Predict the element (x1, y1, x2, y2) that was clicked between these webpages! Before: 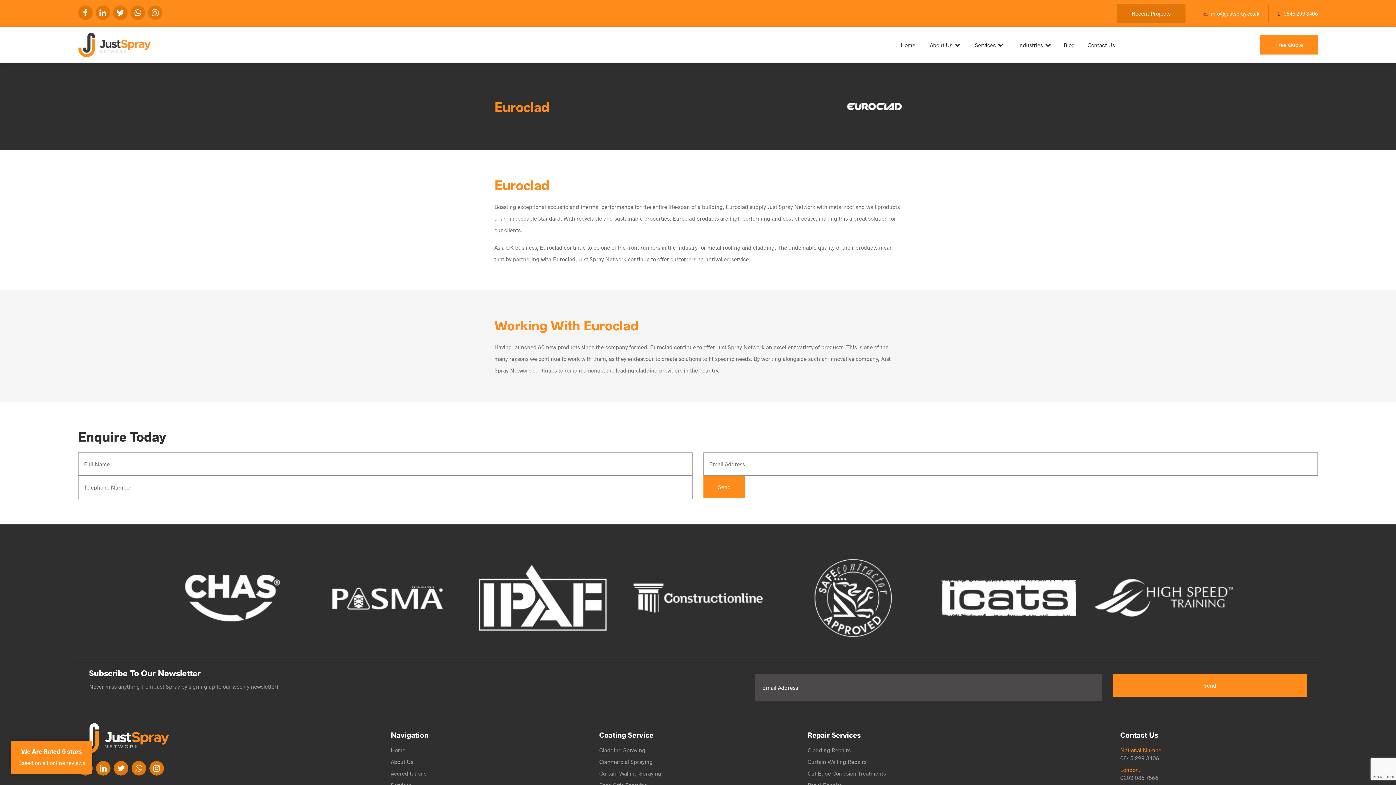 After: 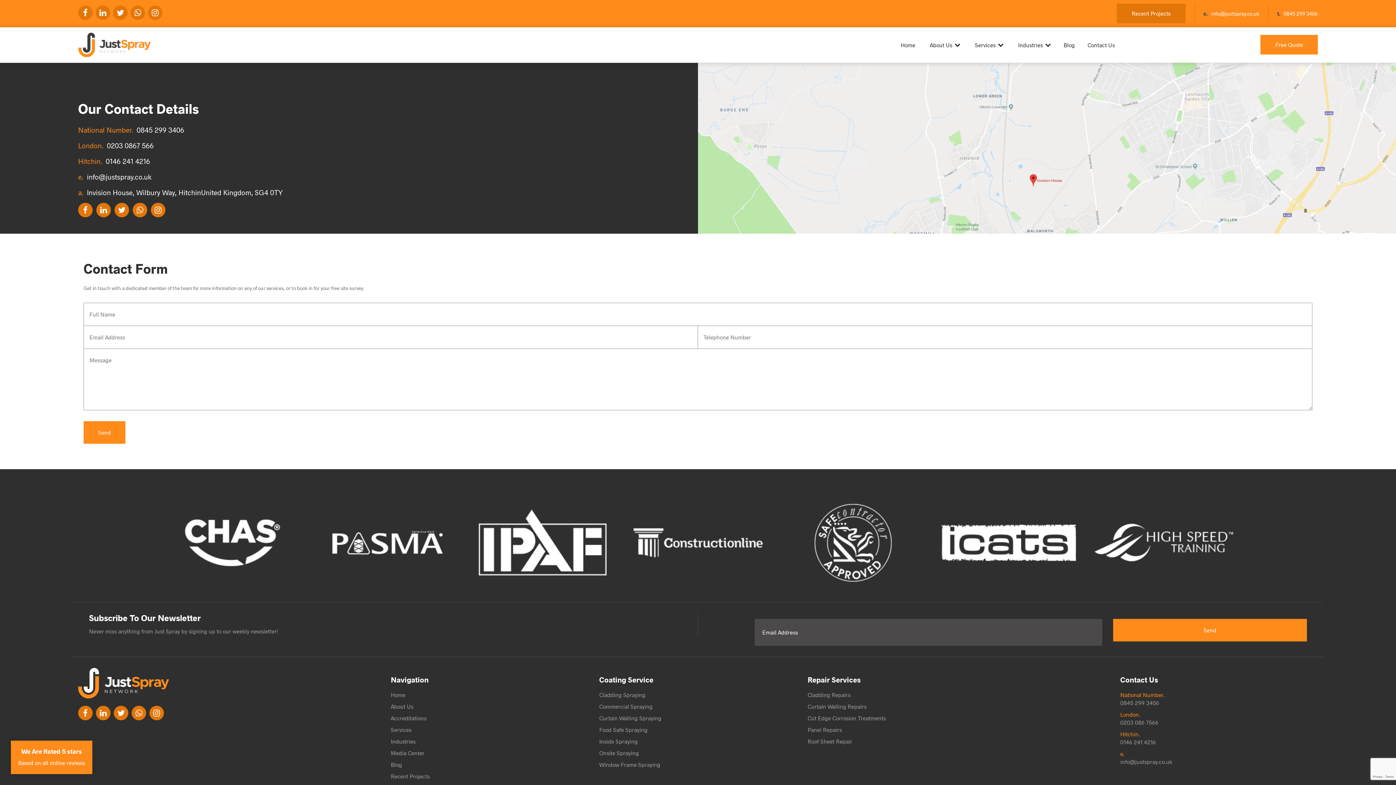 Action: label: Free Quote bbox: (1260, 34, 1318, 54)